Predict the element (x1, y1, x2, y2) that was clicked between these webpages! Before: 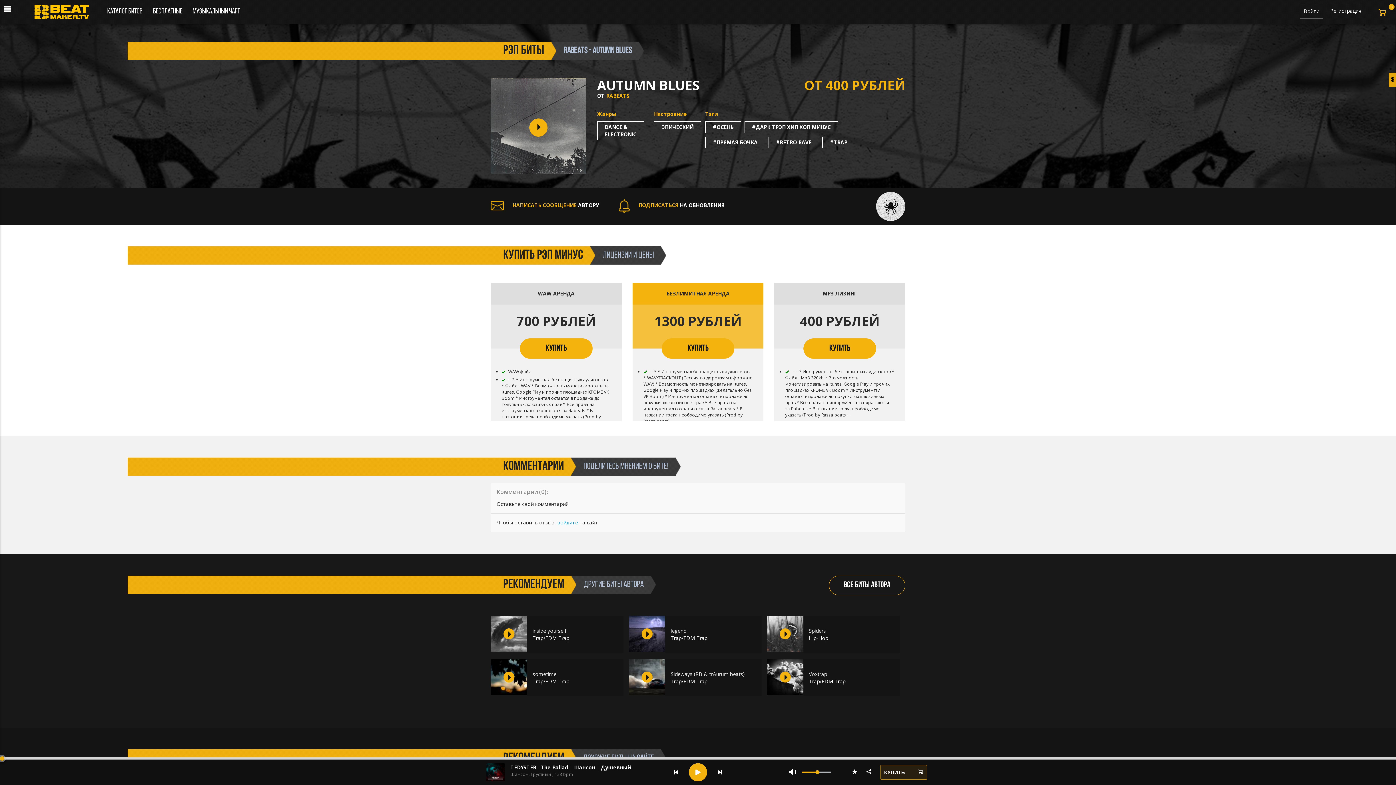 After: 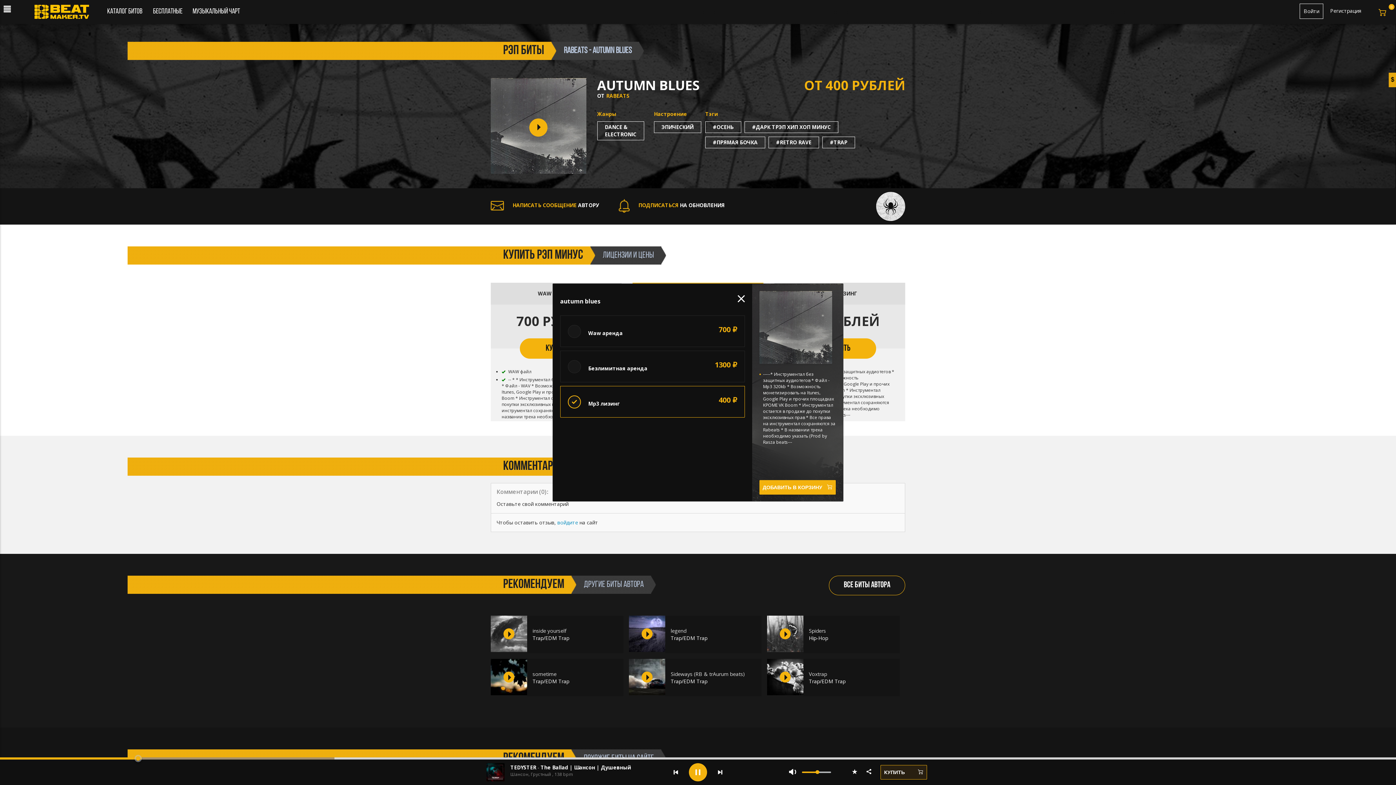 Action: label: КУПИТЬ bbox: (829, 344, 850, 352)